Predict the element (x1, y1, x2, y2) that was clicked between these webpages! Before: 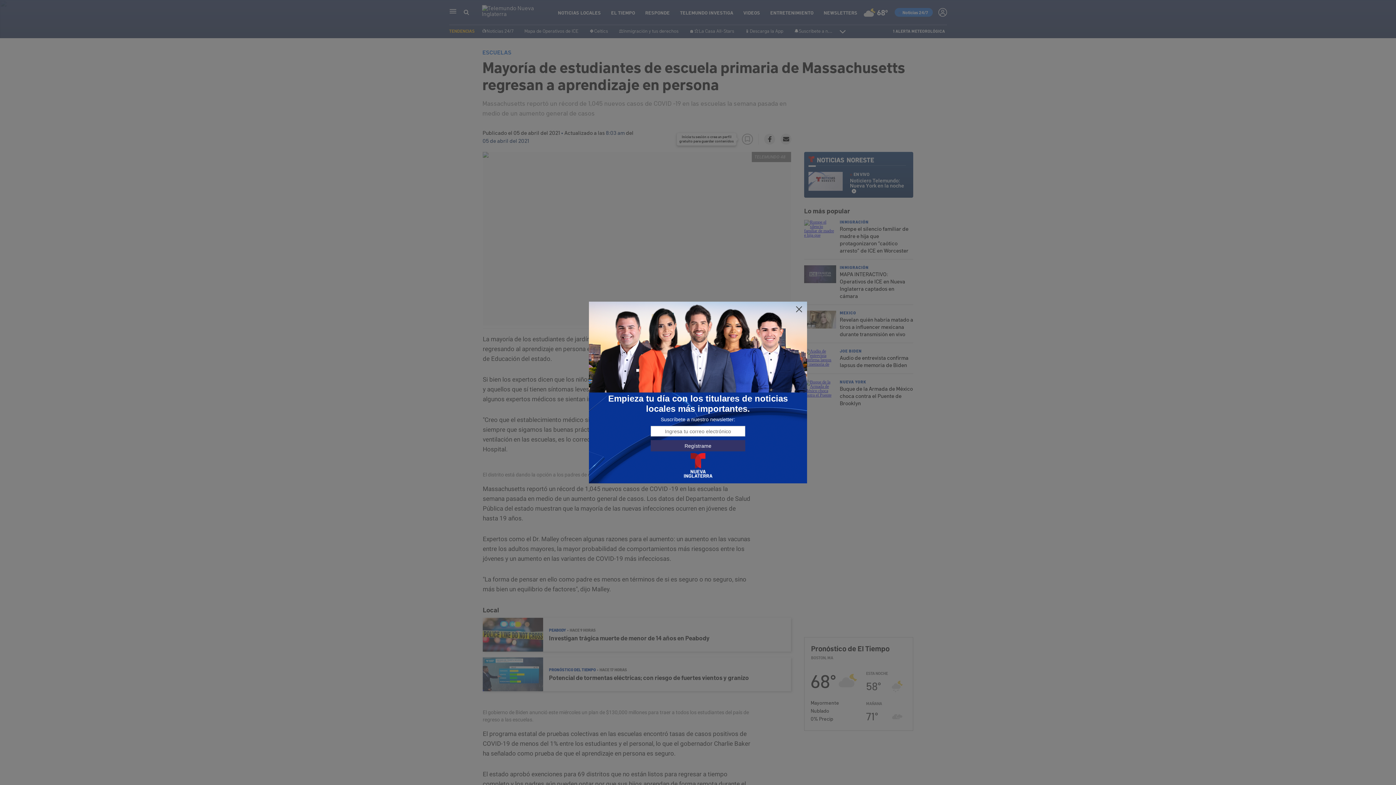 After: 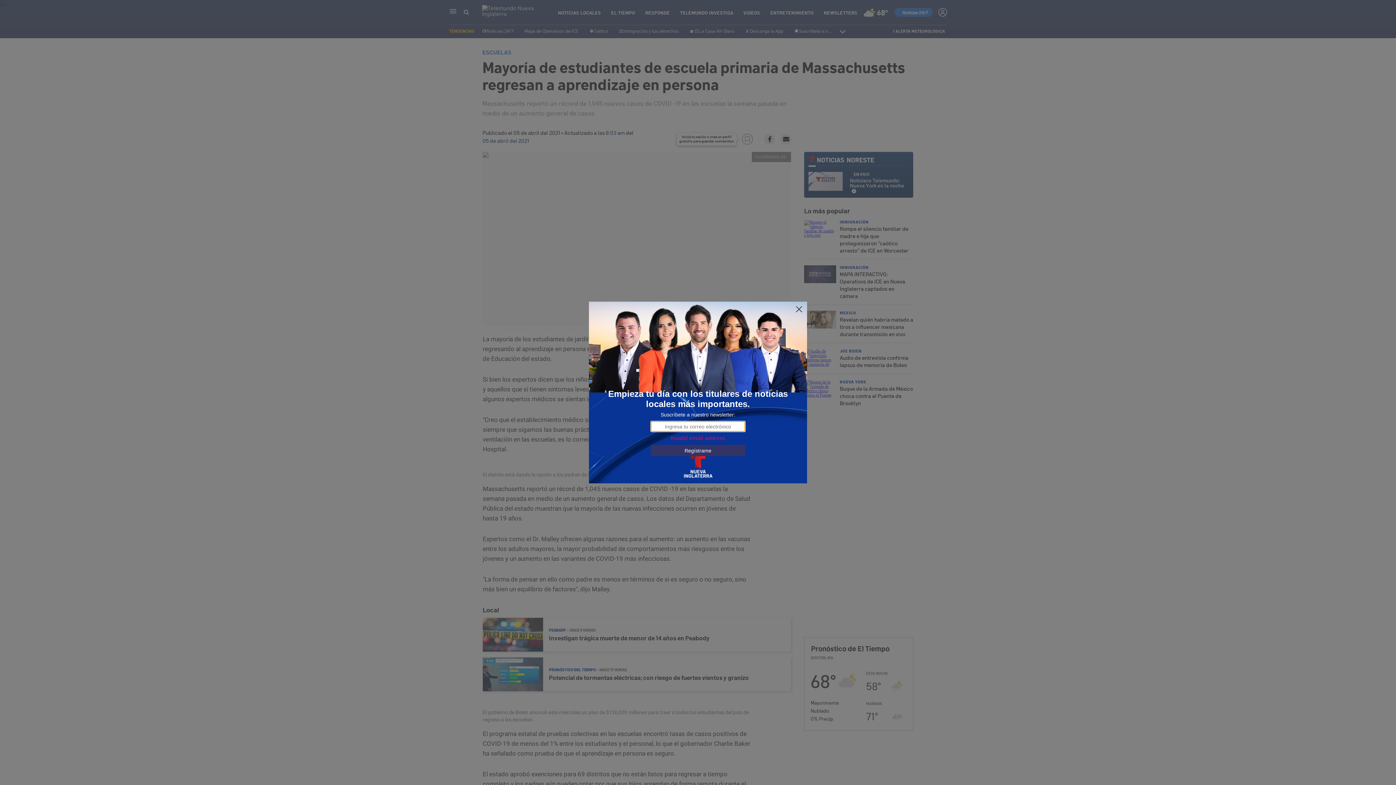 Action: label: Regístrame bbox: (650, 440, 745, 451)